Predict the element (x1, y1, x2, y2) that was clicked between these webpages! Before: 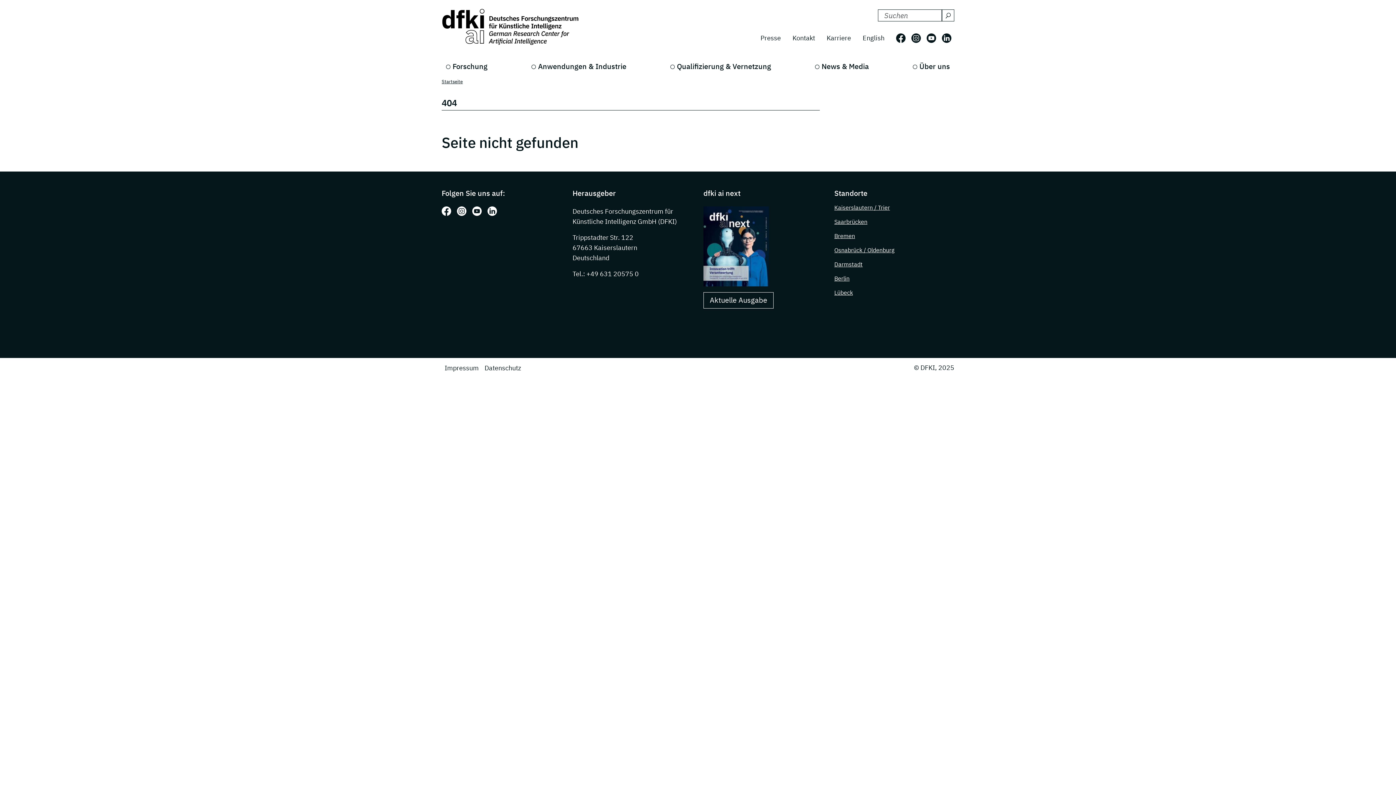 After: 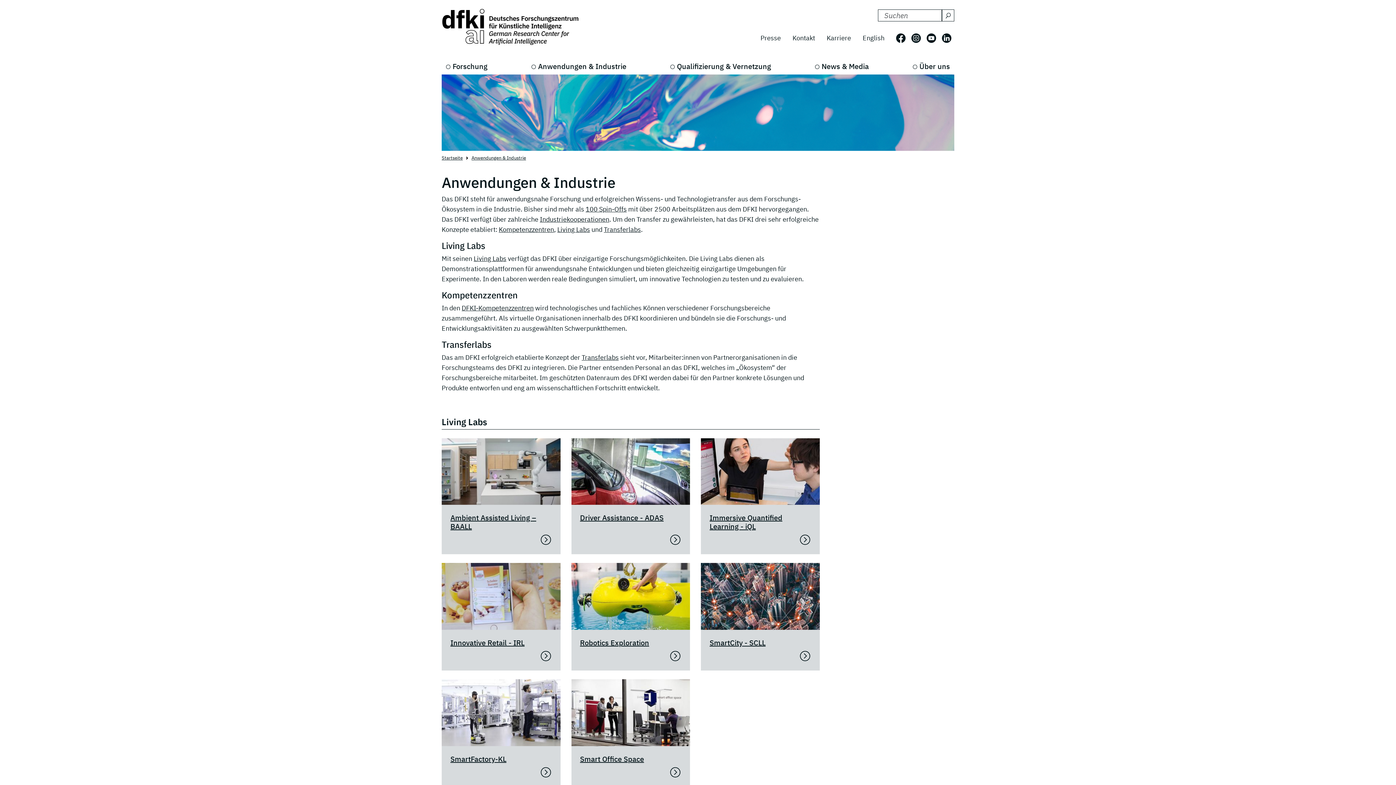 Action: bbox: (527, 58, 630, 74) label: Anwendungen & Industrie